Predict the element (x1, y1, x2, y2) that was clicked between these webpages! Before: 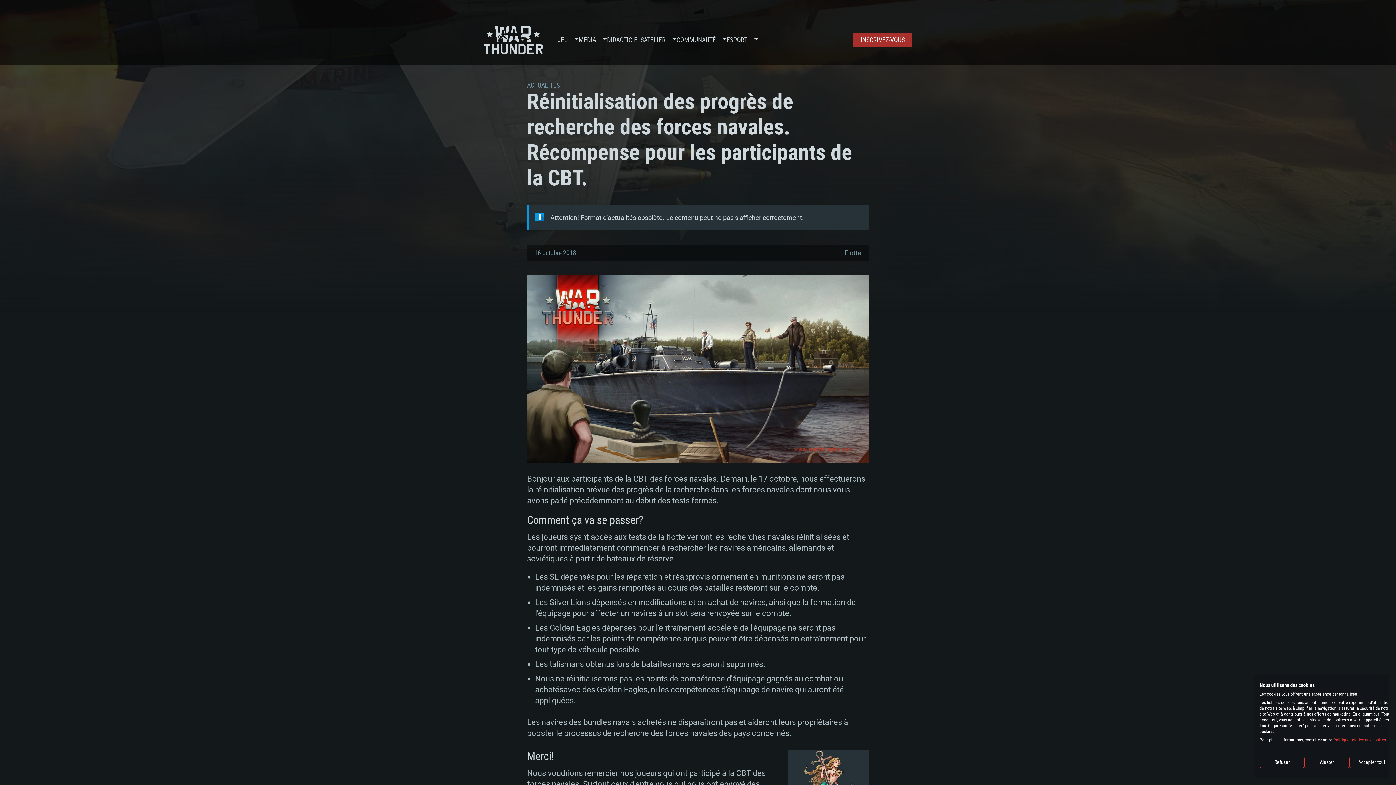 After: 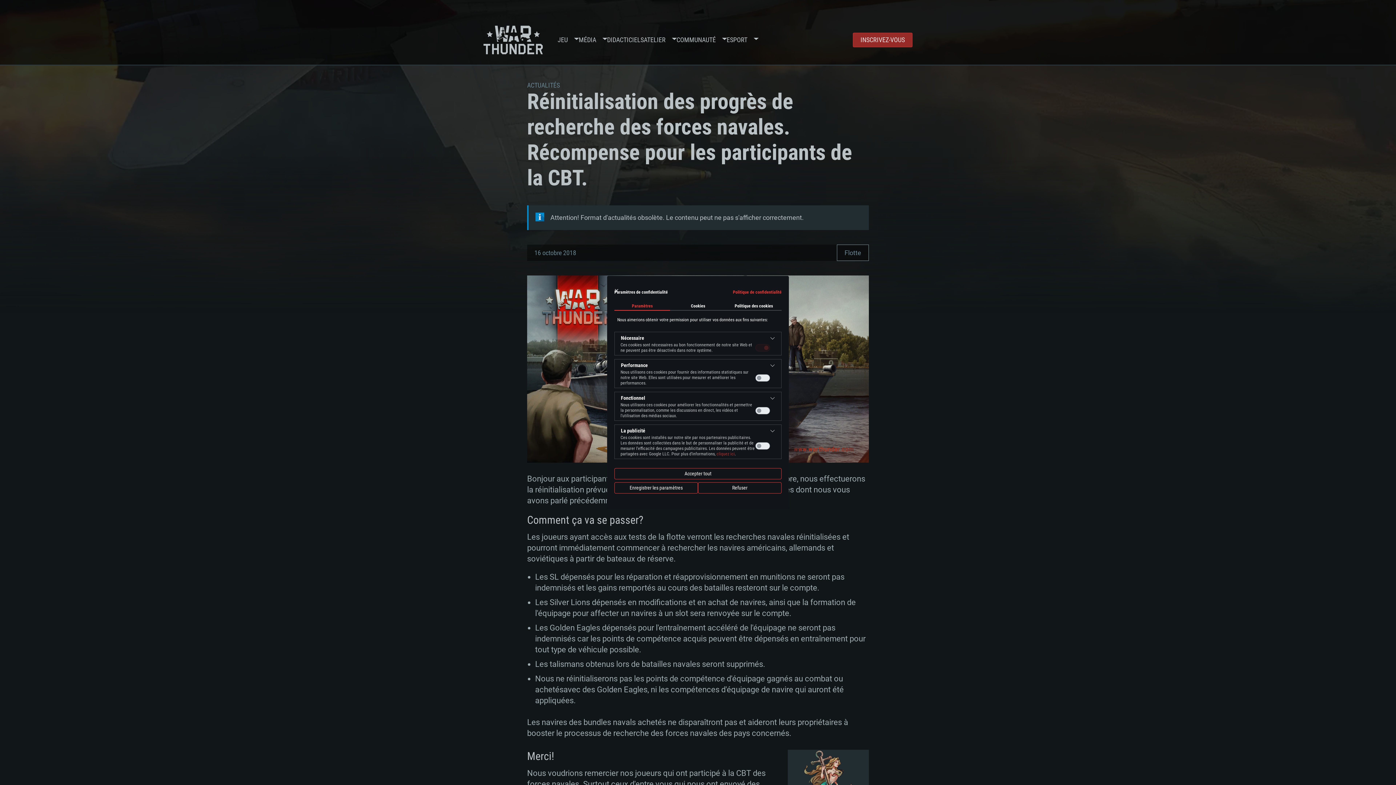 Action: label: Ajustez les préférences de cookie bbox: (1304, 757, 1349, 768)